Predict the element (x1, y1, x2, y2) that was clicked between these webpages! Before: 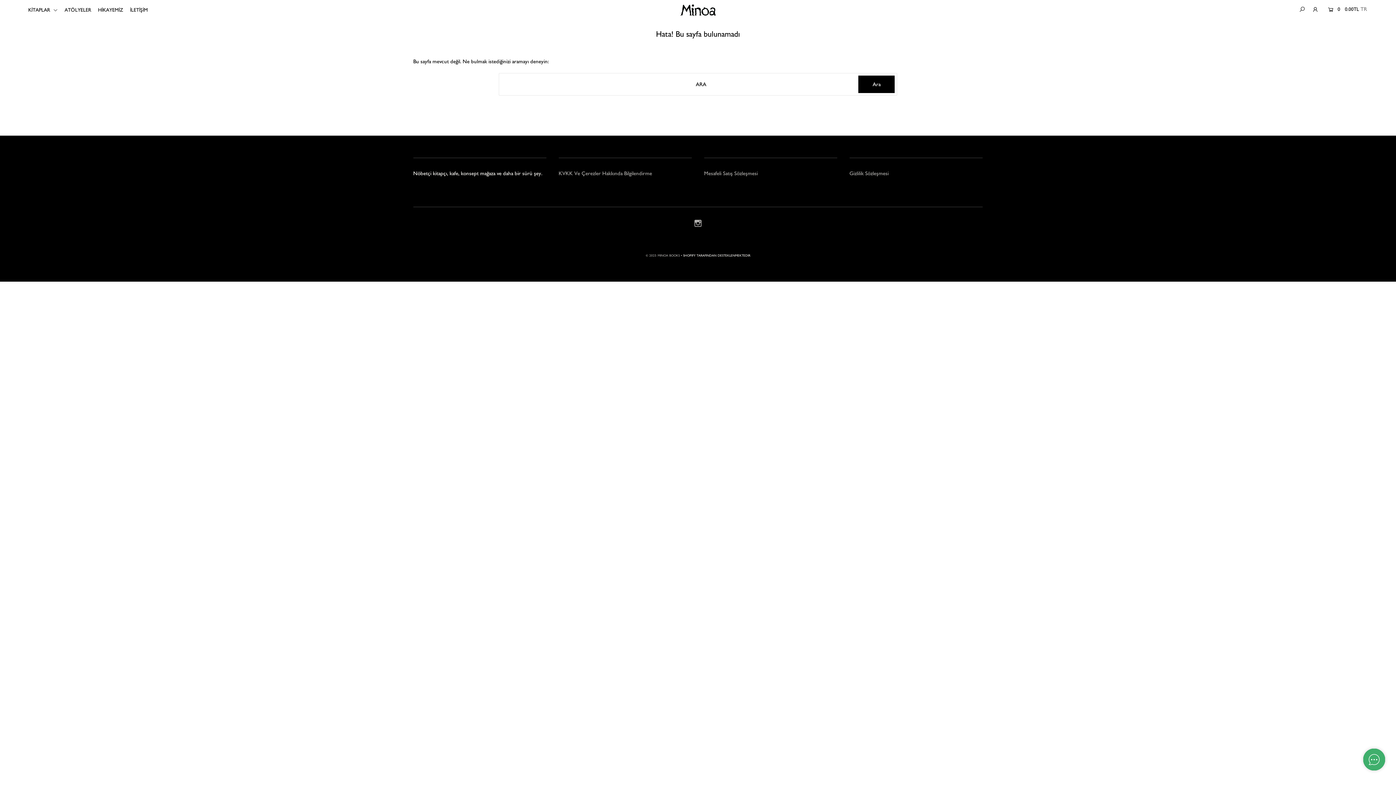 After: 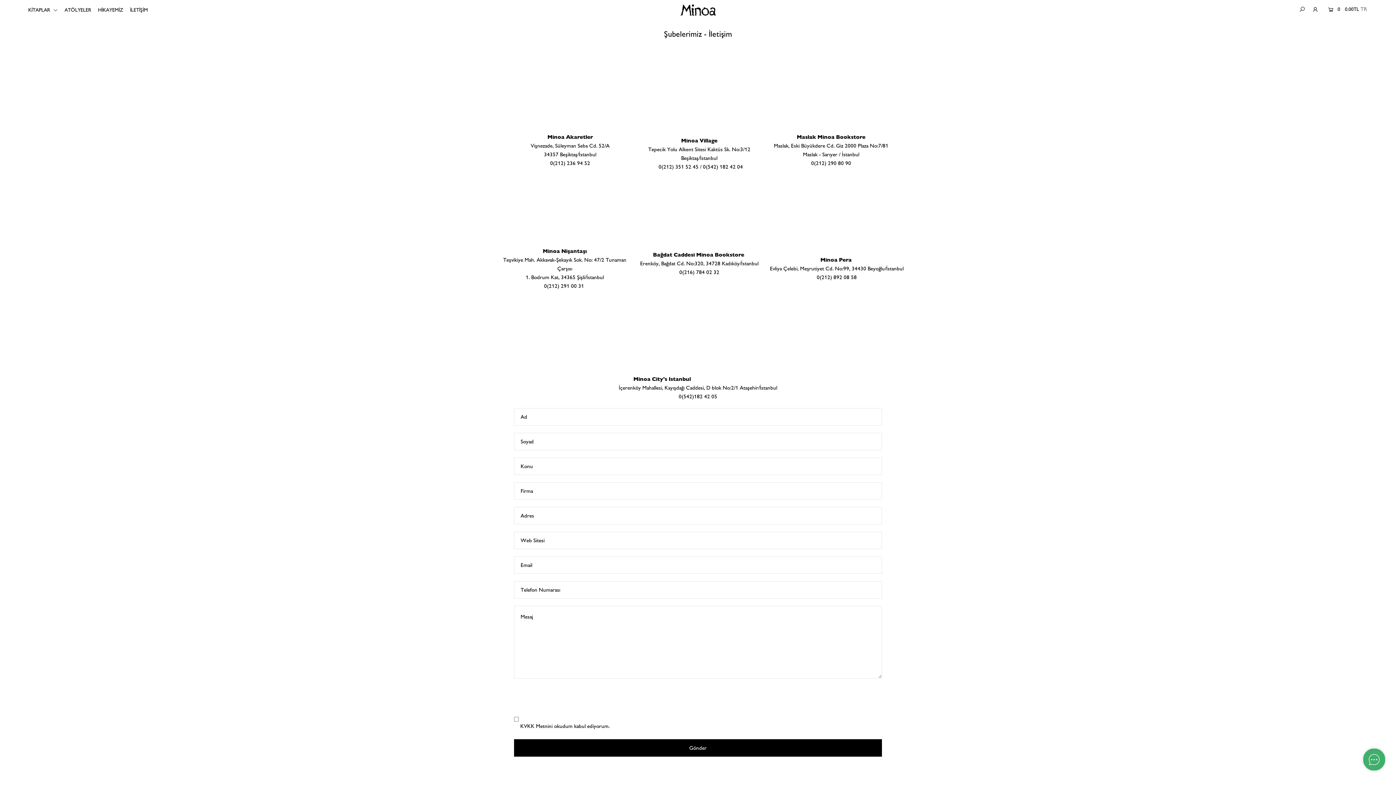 Action: bbox: (130, 7, 153, 13) label: İLETİŞİM